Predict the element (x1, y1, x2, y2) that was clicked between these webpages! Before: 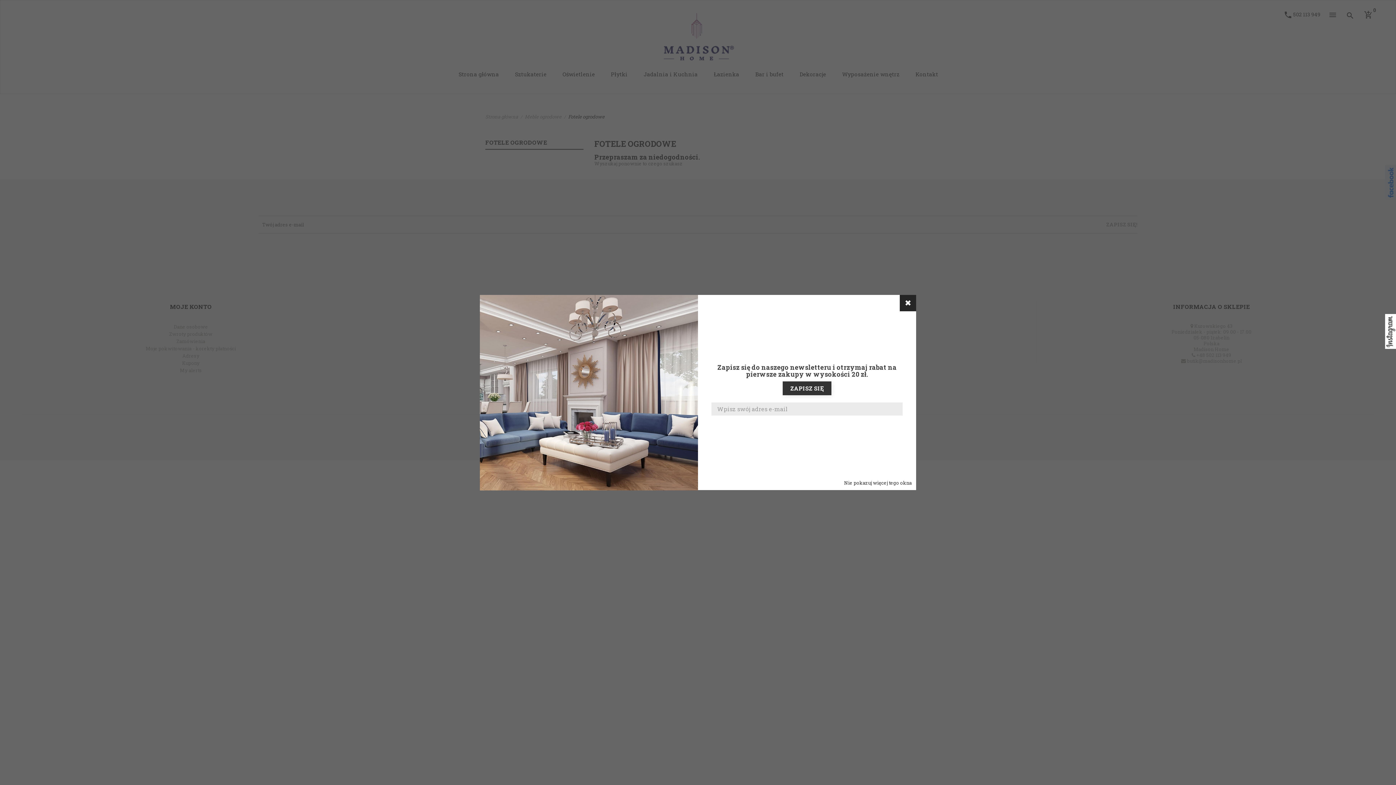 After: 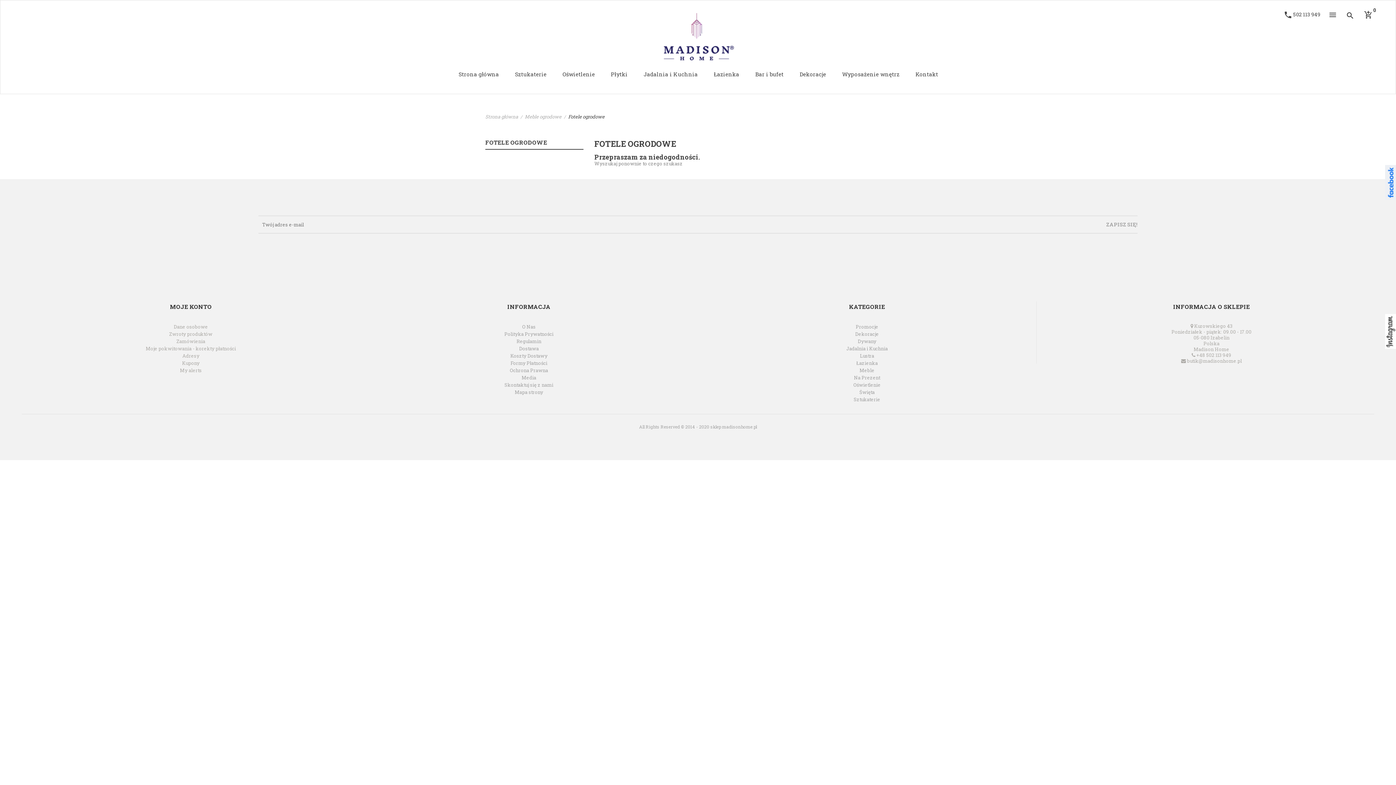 Action: bbox: (844, 480, 912, 486) label: Nie pokazuj więcej tego okna